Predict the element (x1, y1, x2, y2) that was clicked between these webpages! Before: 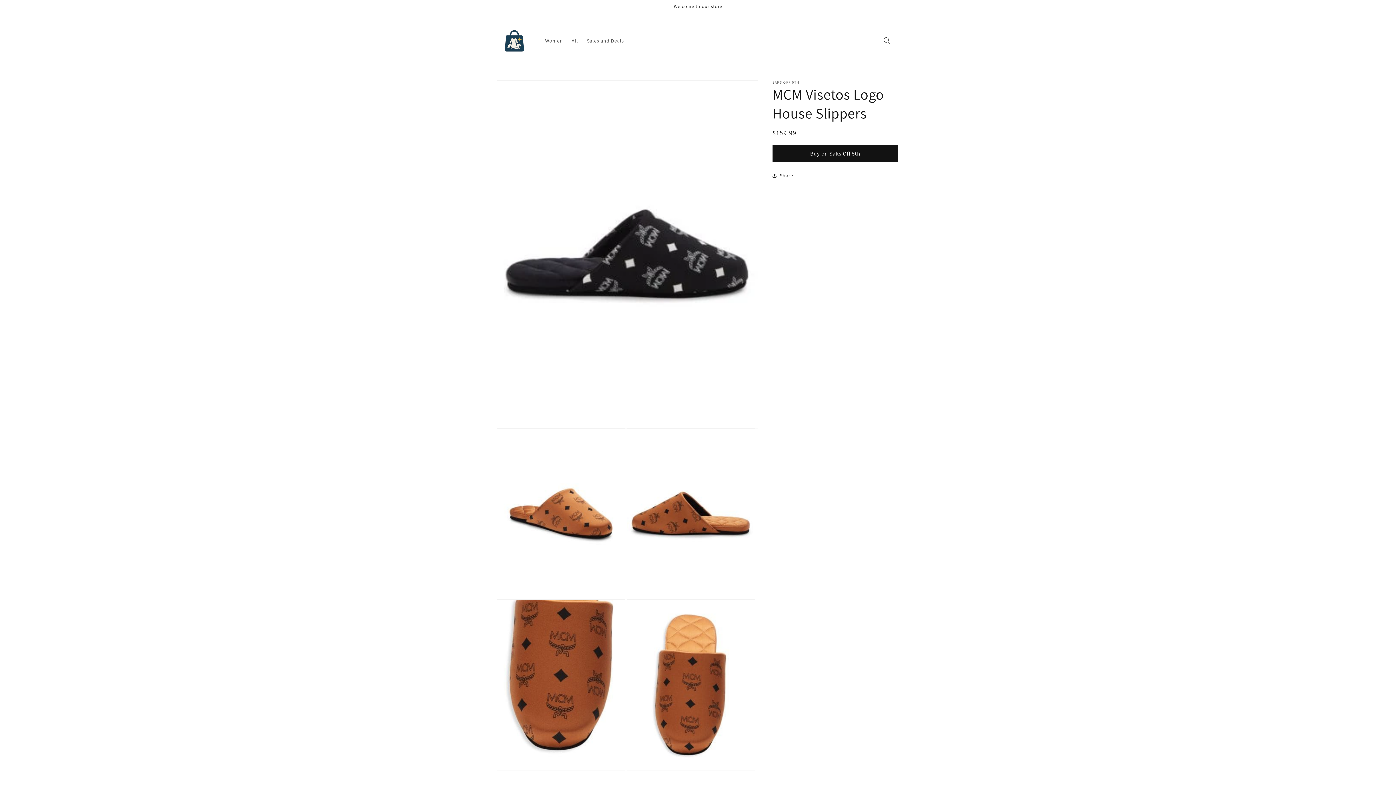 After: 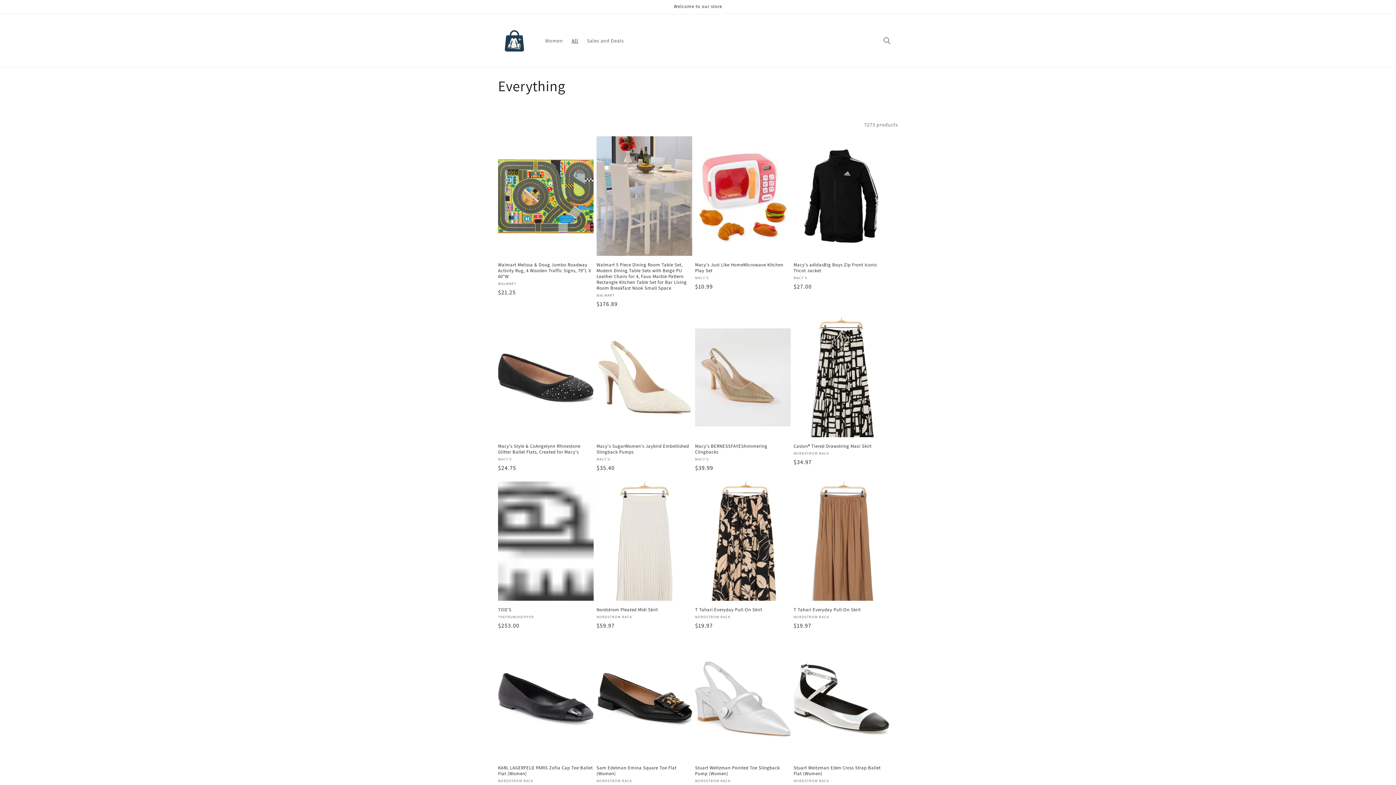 Action: bbox: (567, 32, 582, 48) label: All